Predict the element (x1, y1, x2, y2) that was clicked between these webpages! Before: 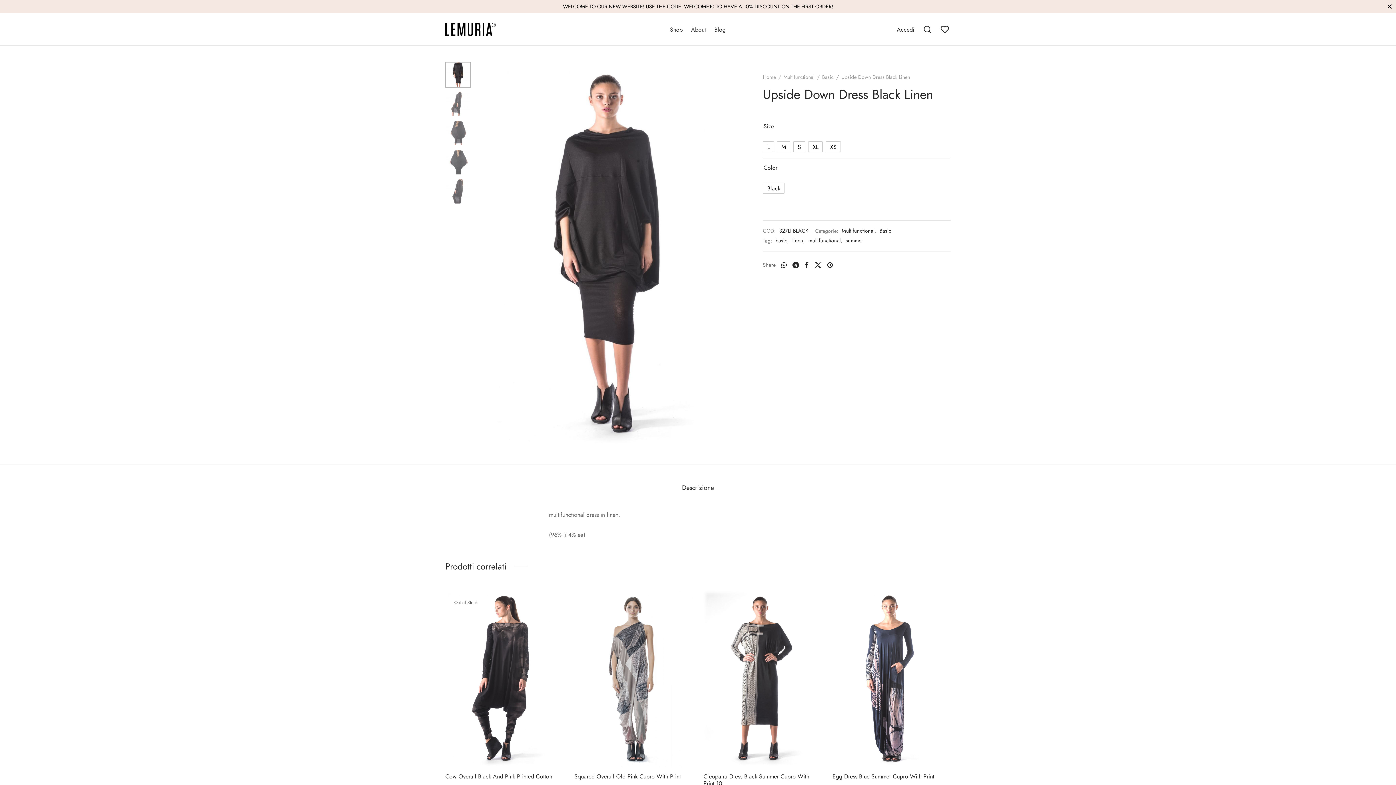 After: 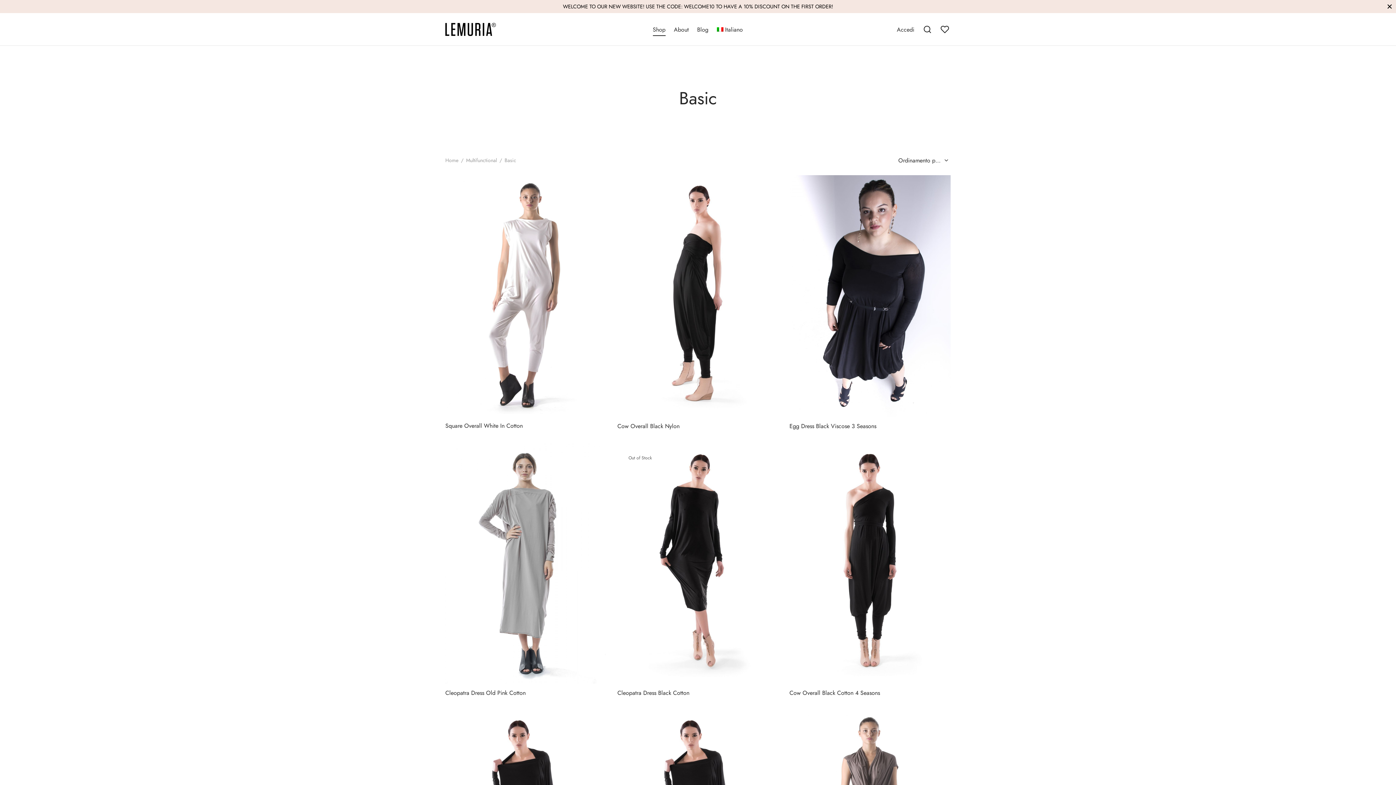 Action: bbox: (822, 73, 833, 80) label: Basic